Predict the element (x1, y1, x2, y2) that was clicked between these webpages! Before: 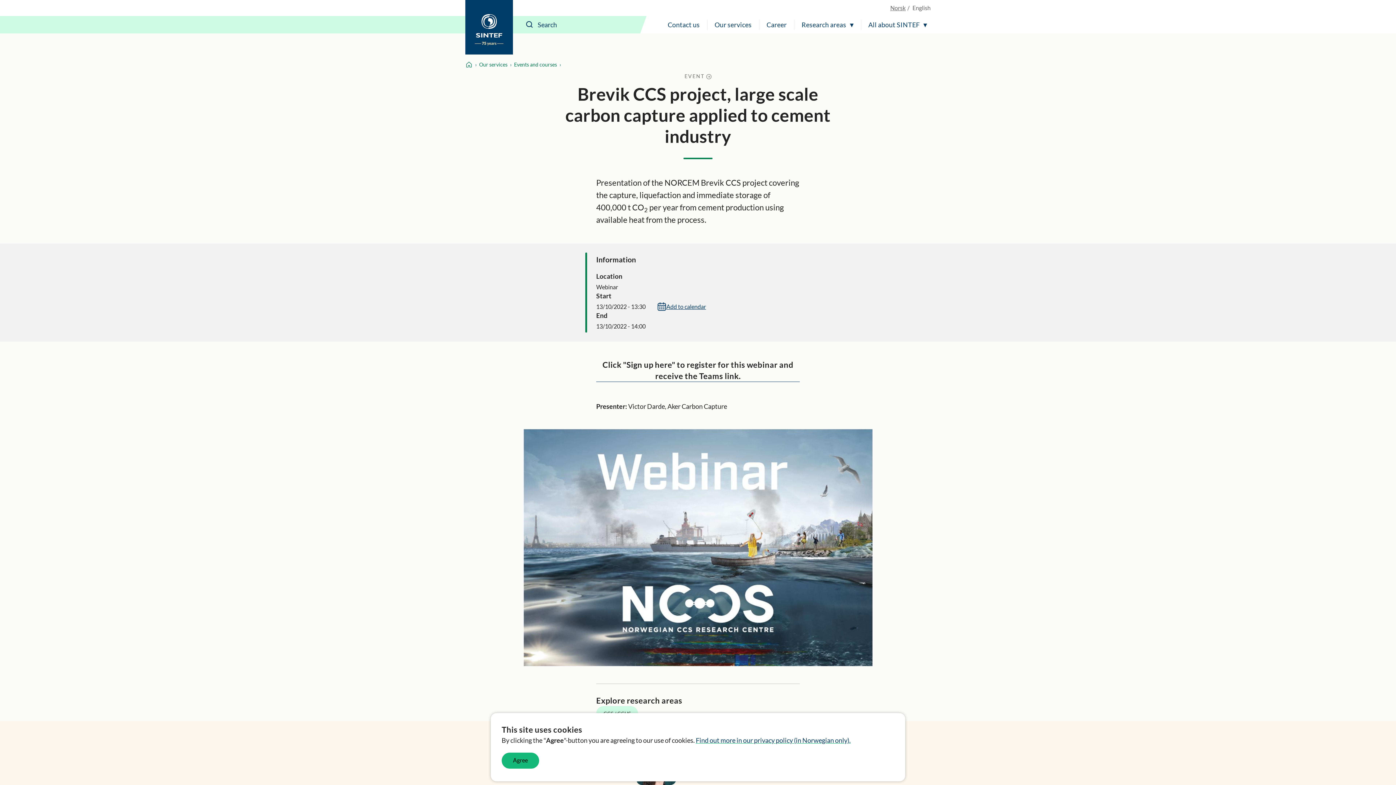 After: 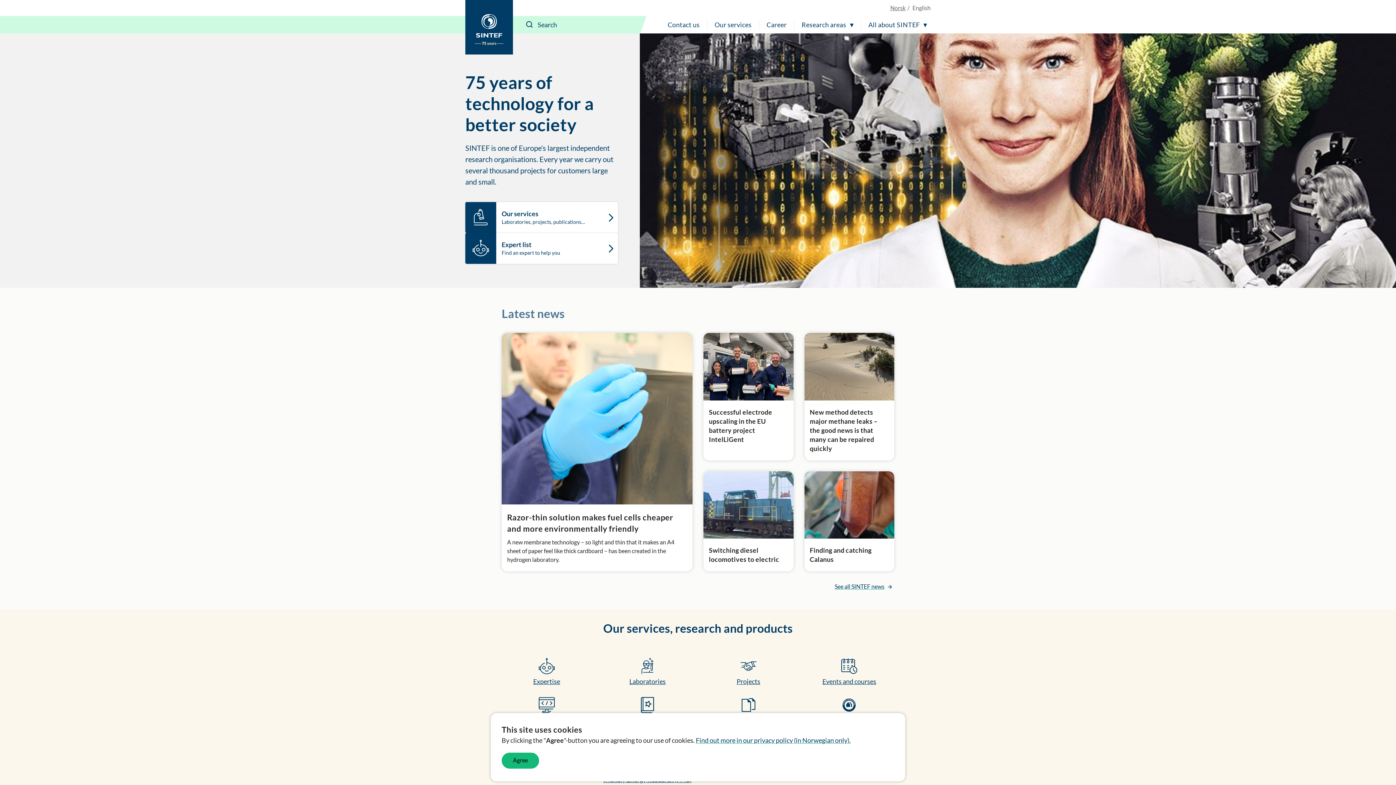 Action: bbox: (465, 60, 472, 68) label: Home